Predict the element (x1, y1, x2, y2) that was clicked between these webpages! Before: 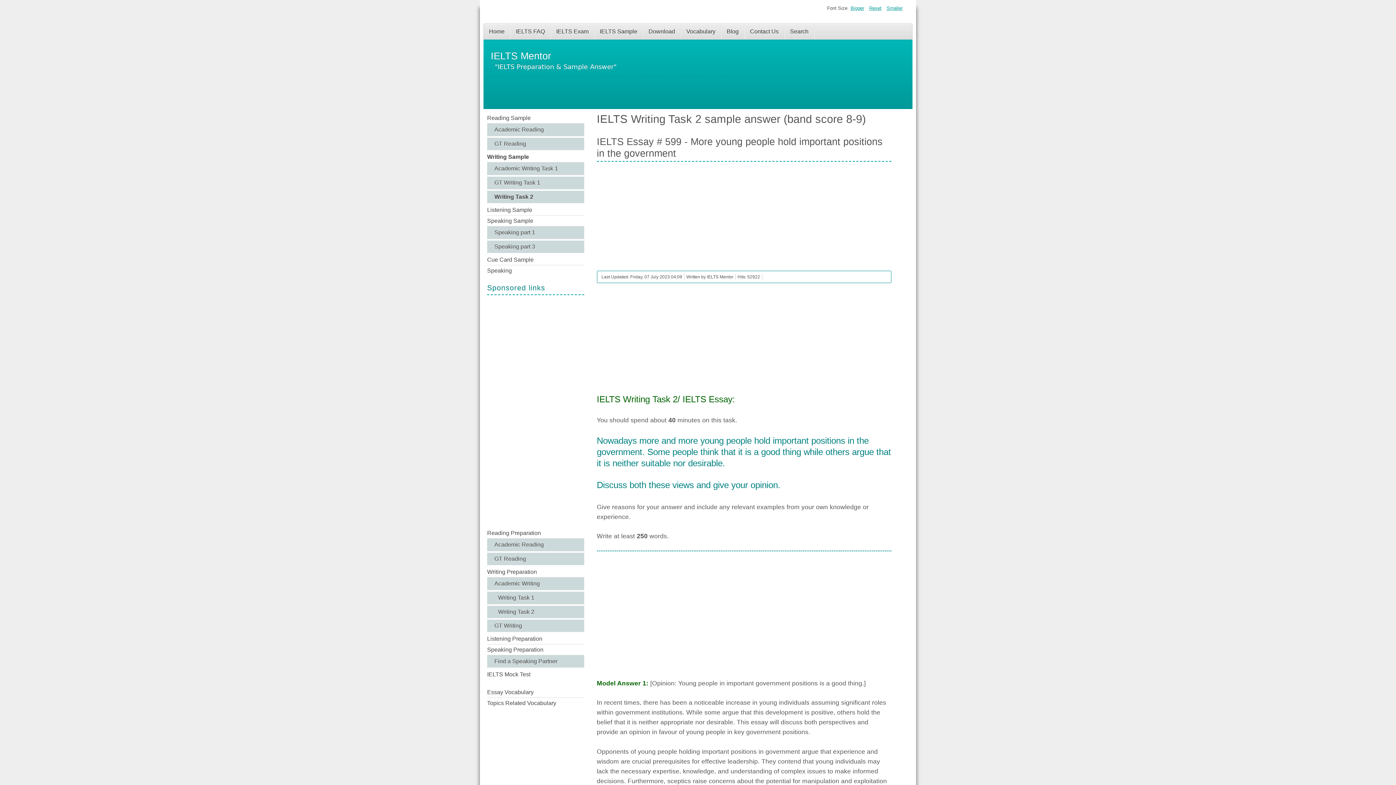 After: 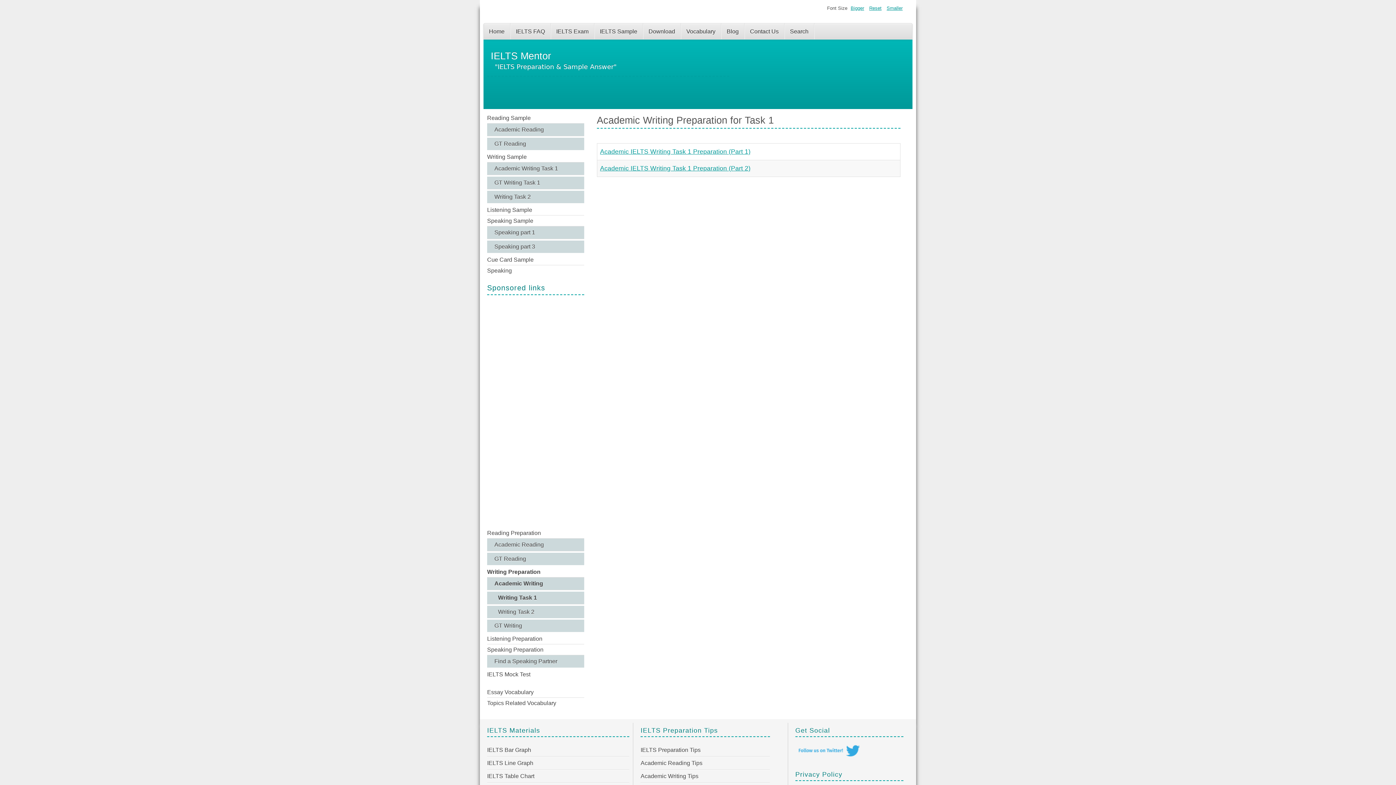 Action: bbox: (487, 591, 584, 604) label: Writing Task 1